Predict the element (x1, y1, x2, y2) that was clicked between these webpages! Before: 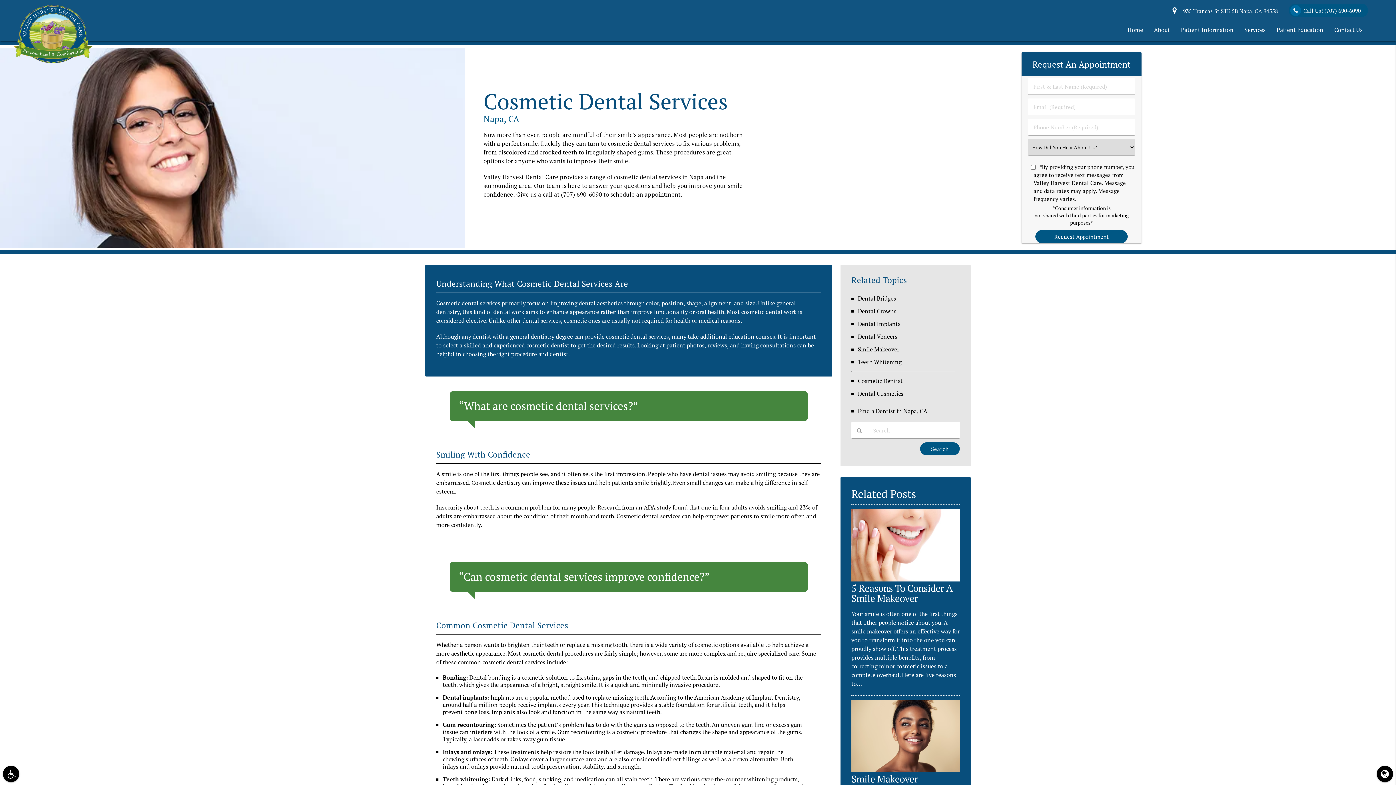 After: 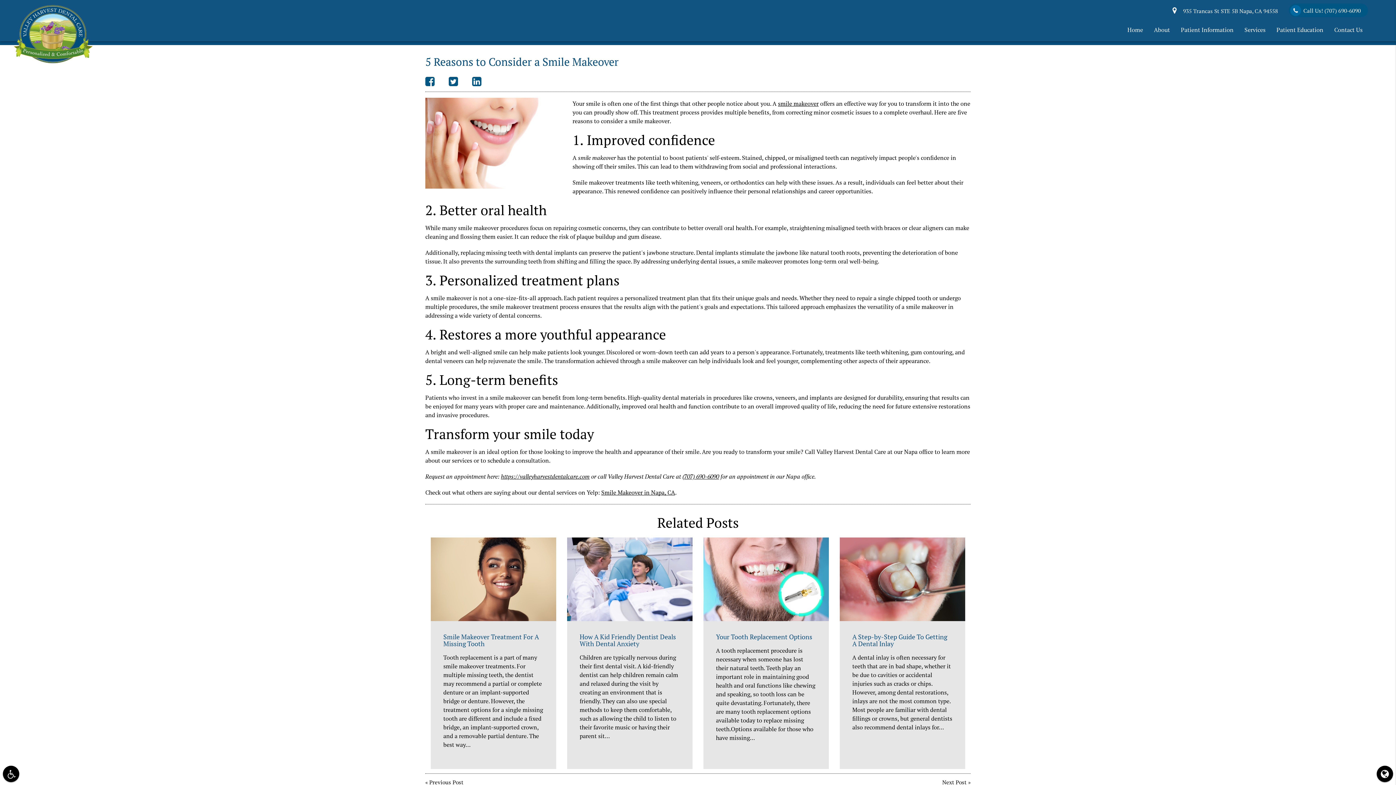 Action: label: 5 Reasons To Consider A Smile Makeover bbox: (851, 582, 953, 605)